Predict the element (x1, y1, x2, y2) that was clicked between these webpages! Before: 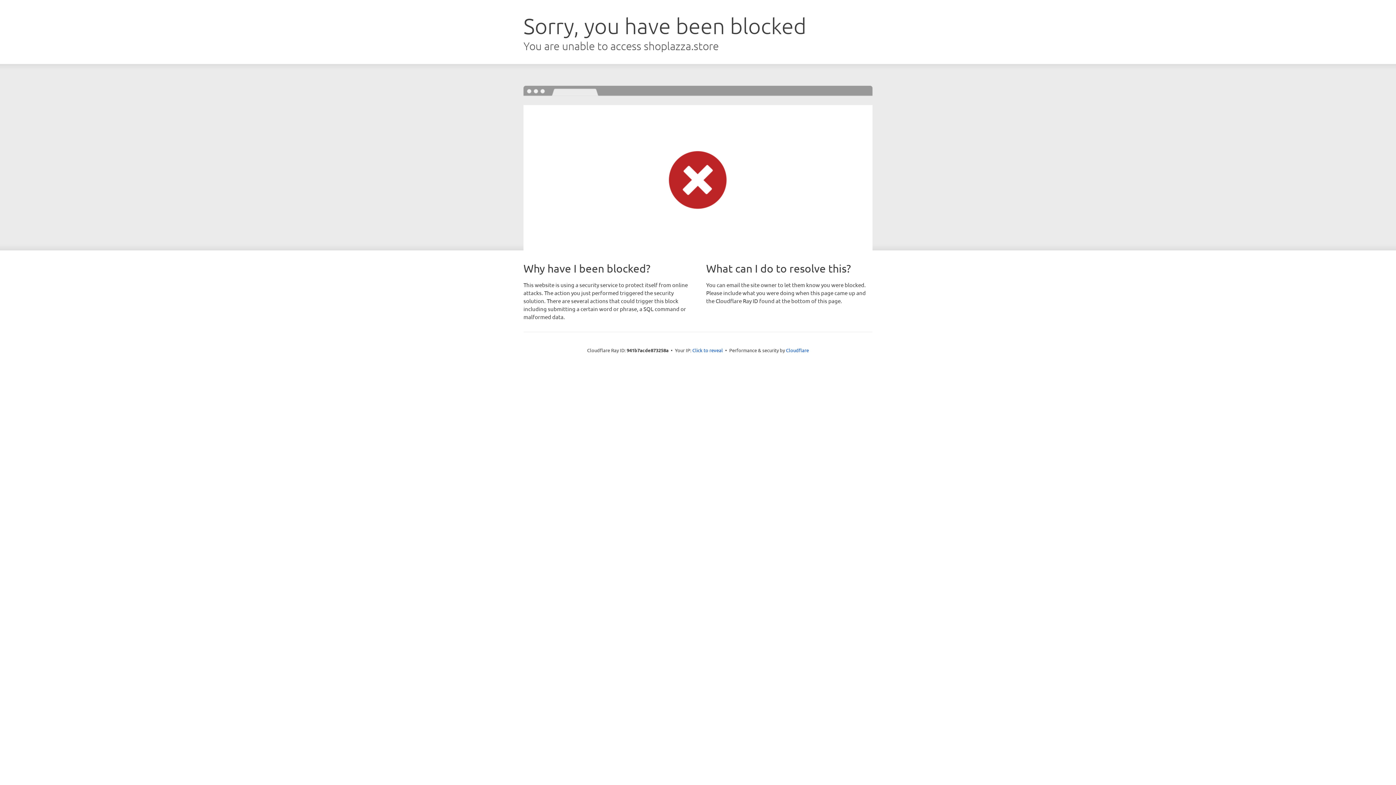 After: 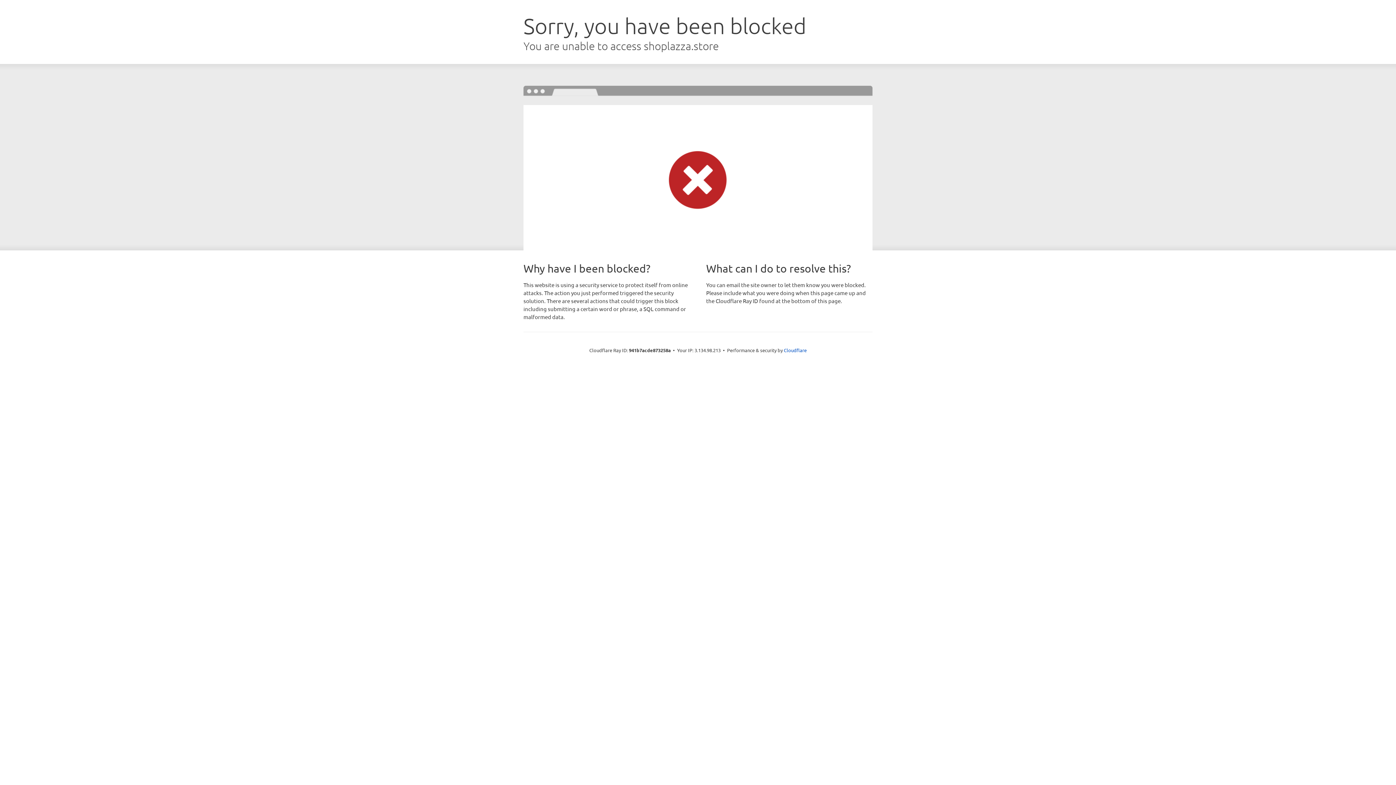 Action: bbox: (692, 346, 723, 353) label: Click to reveal